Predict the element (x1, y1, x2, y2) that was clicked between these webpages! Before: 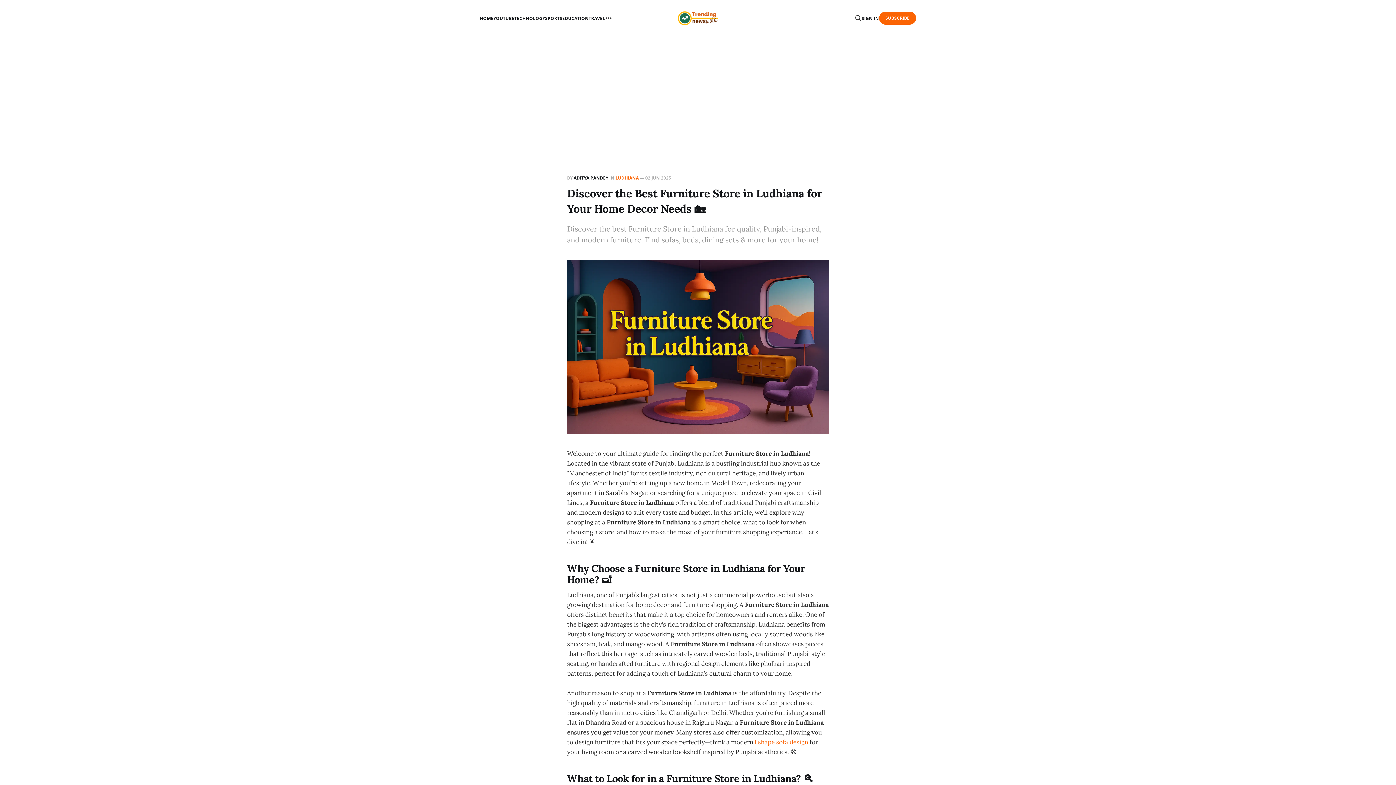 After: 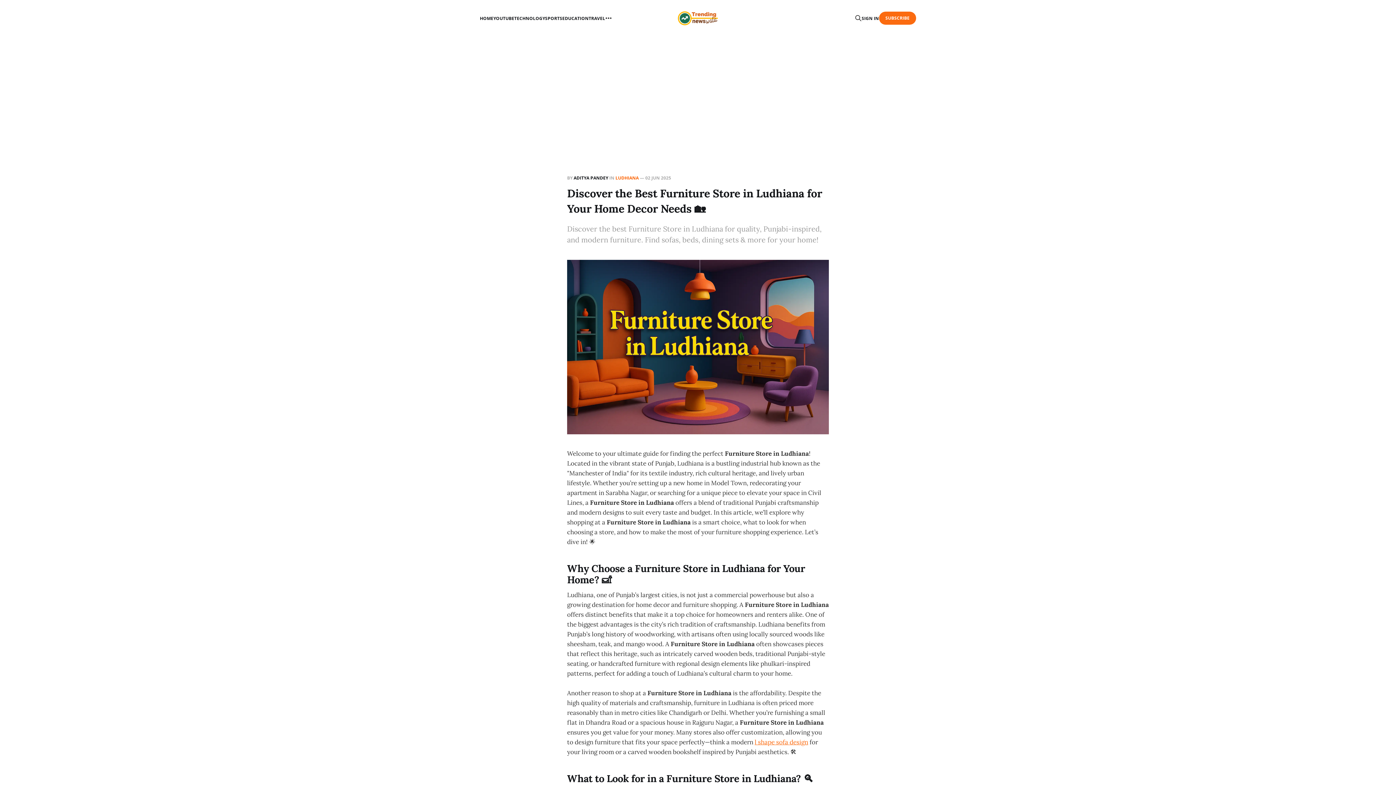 Action: label: SUBSCRIBE bbox: (879, 11, 916, 24)